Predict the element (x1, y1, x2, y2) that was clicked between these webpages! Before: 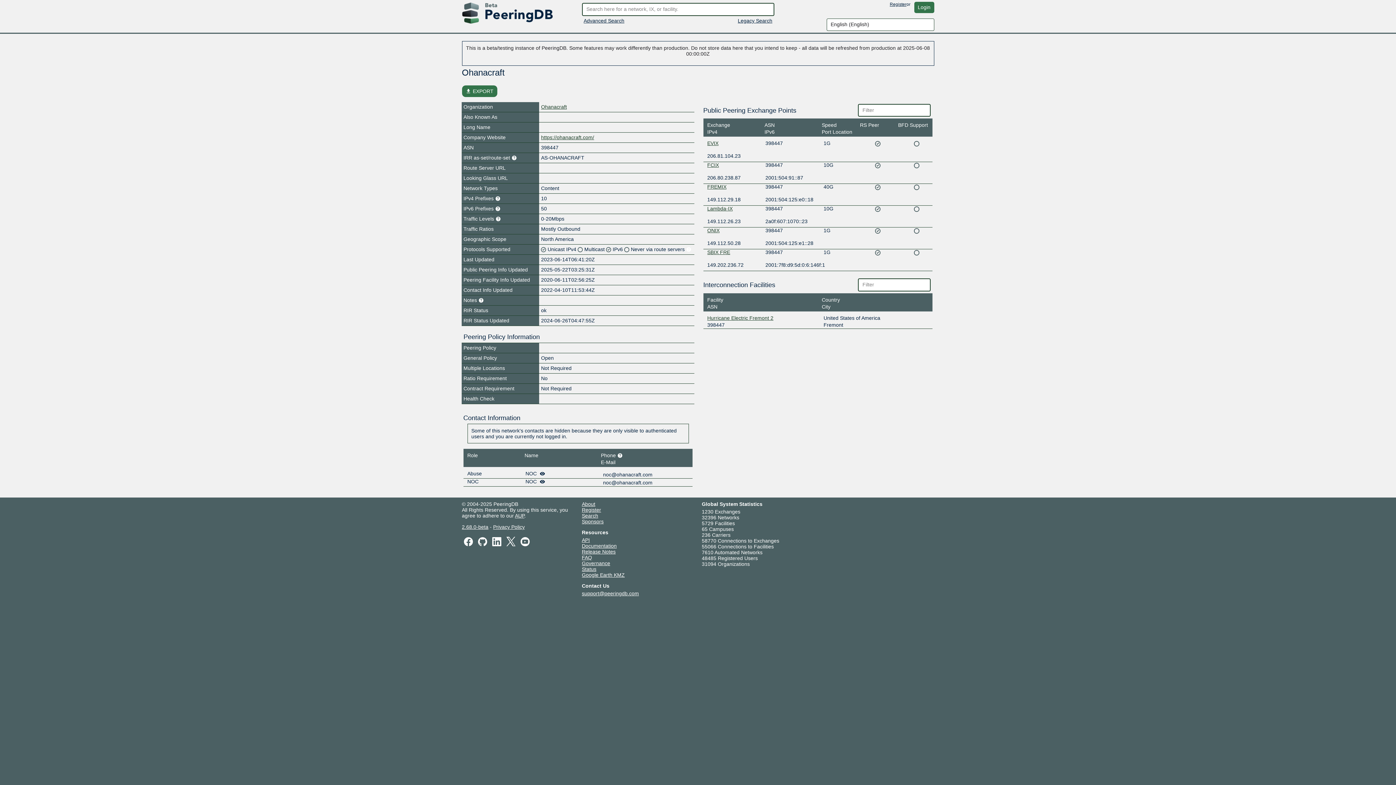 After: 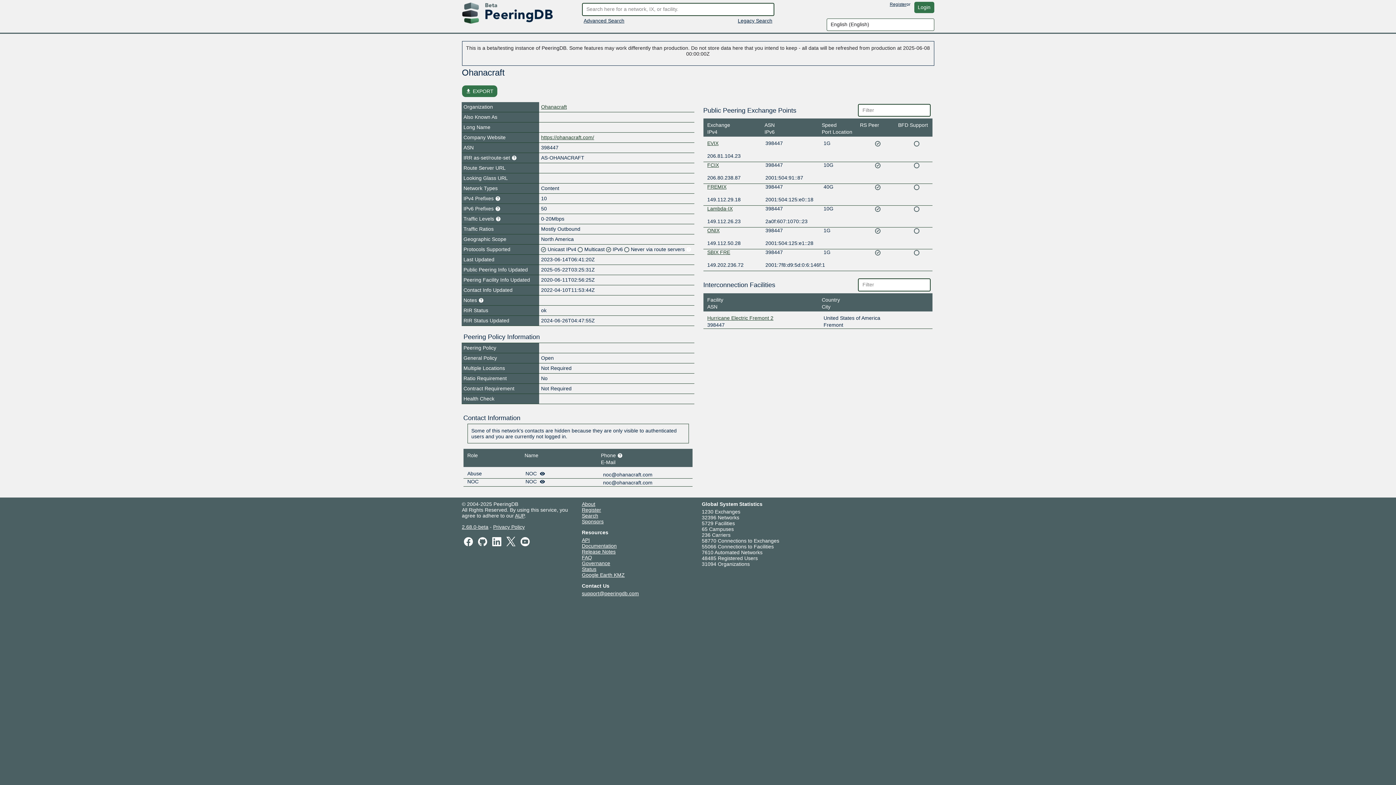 Action: bbox: (582, 549, 615, 555) label: Release Notes